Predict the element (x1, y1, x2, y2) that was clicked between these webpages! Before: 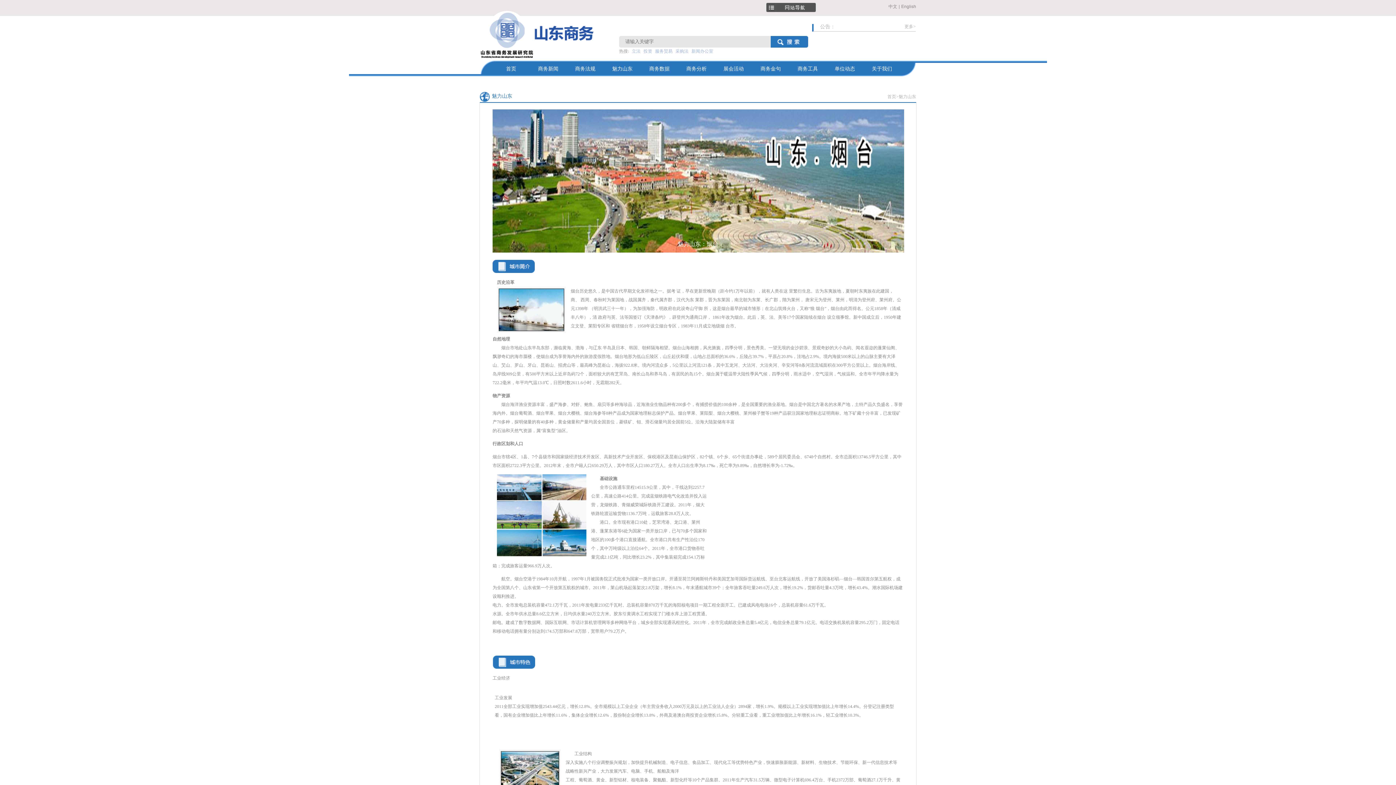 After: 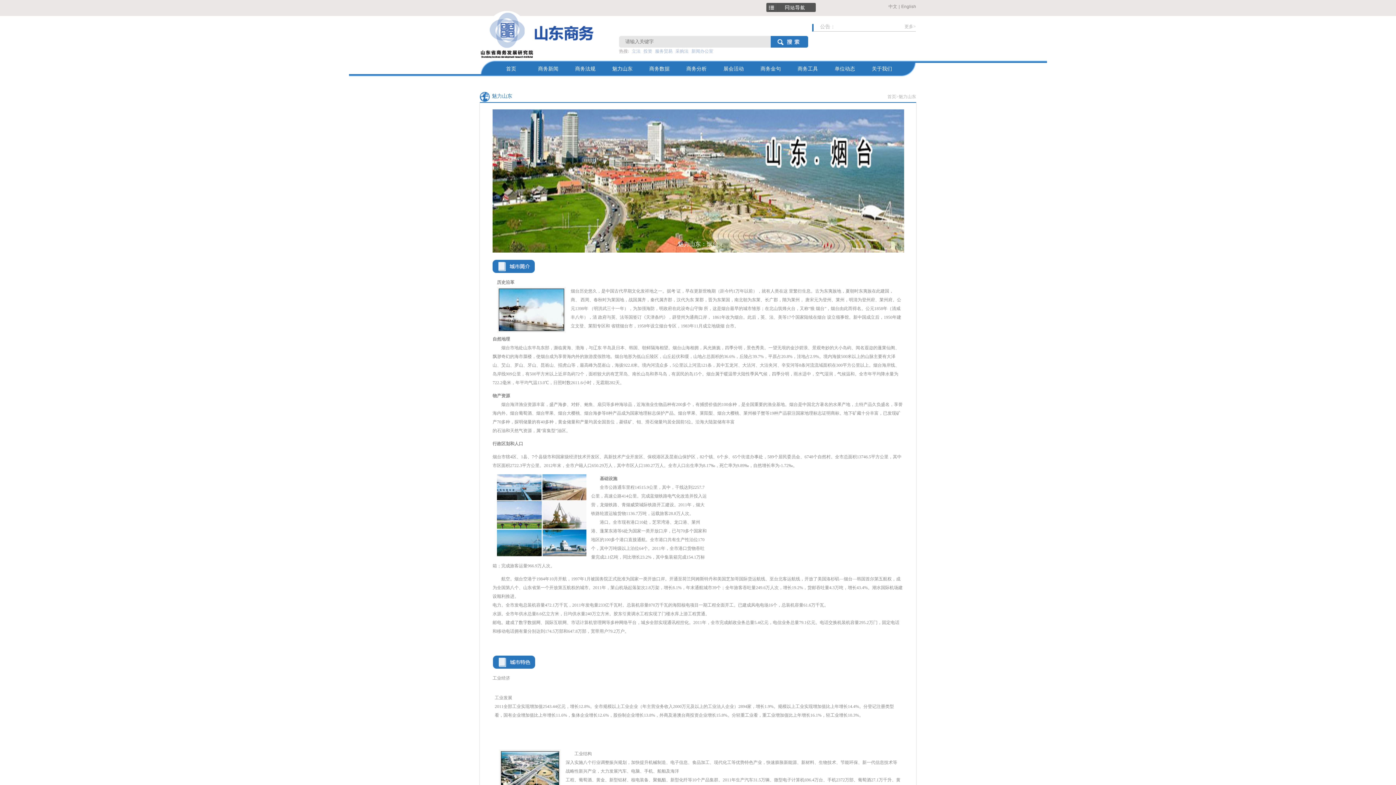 Action: bbox: (898, 4, 900, 9) label: |